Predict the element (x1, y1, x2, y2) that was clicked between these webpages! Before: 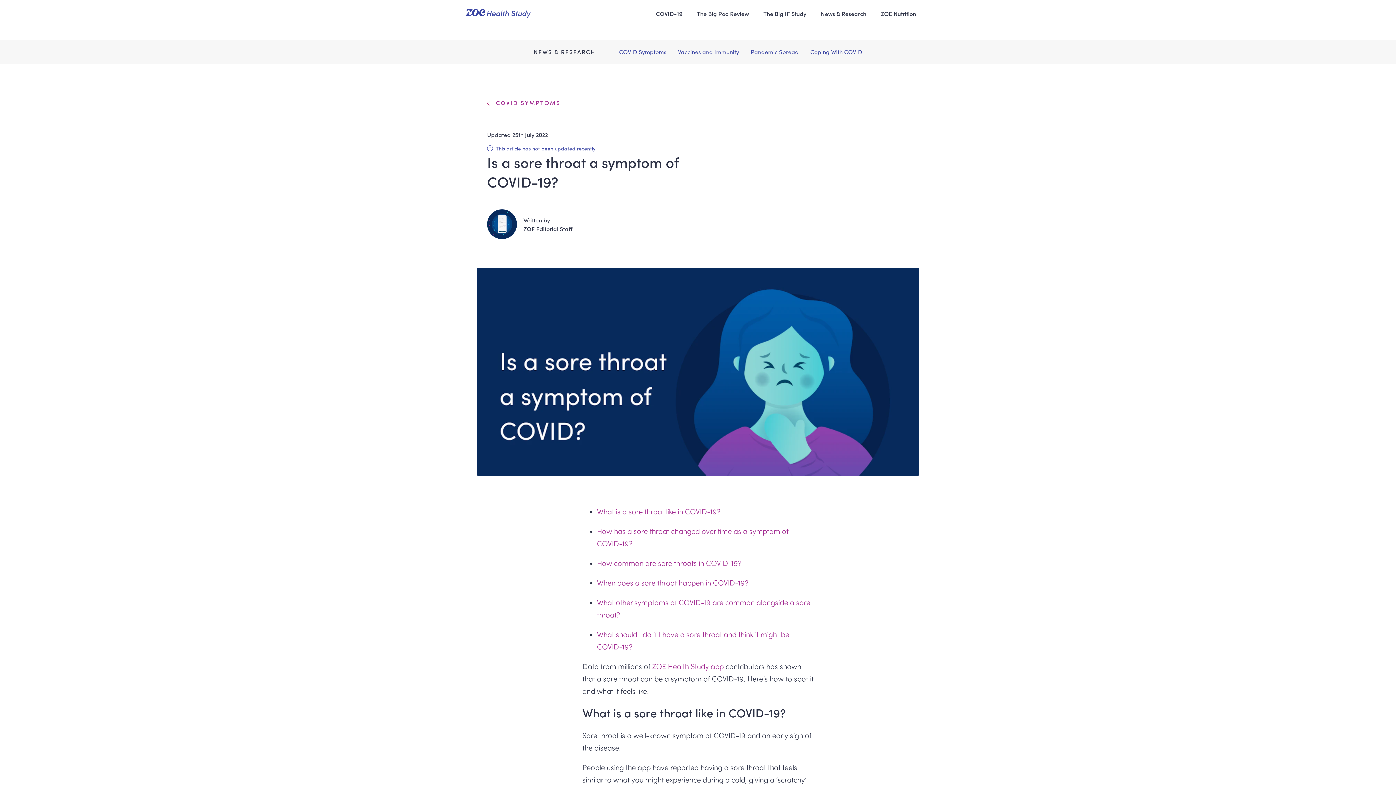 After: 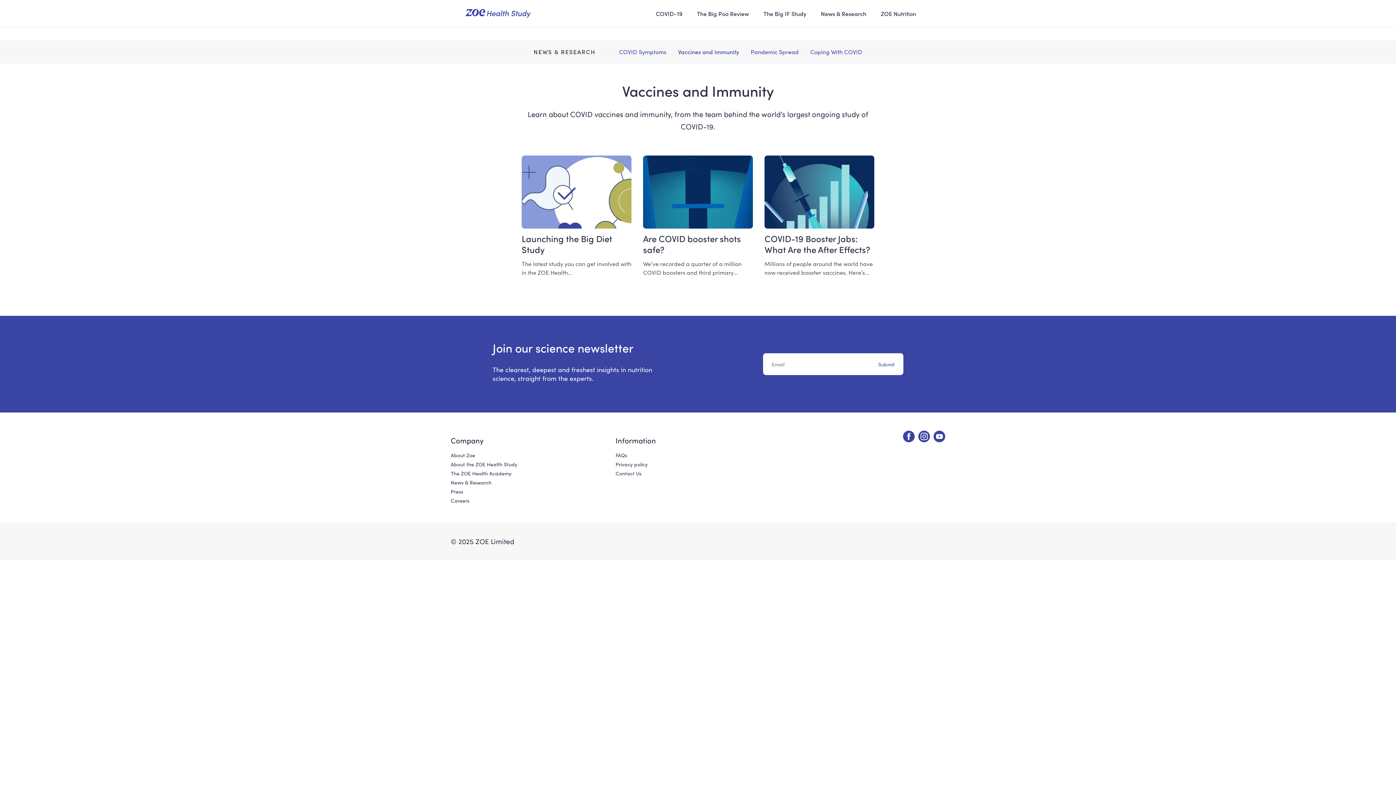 Action: bbox: (678, 47, 739, 55) label: Vaccines and Immunity